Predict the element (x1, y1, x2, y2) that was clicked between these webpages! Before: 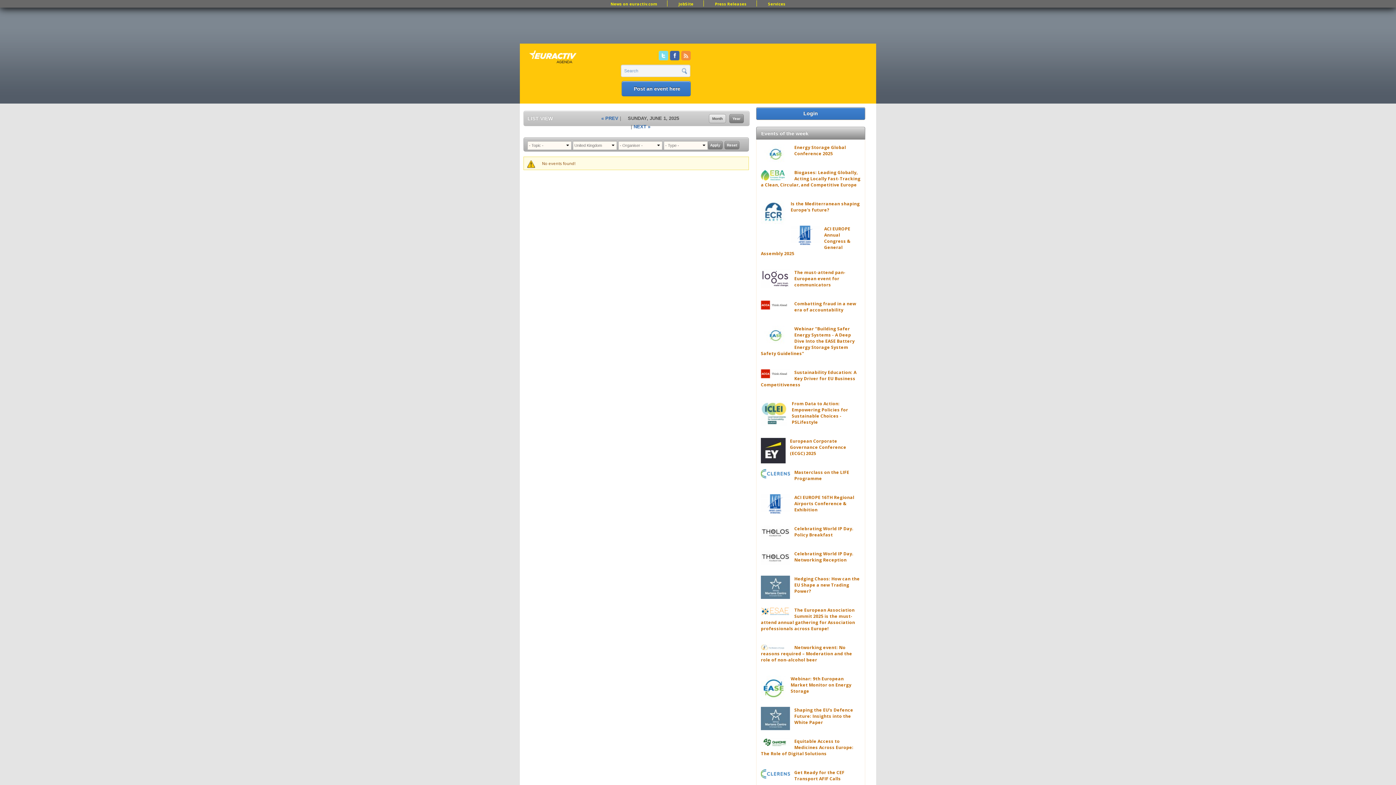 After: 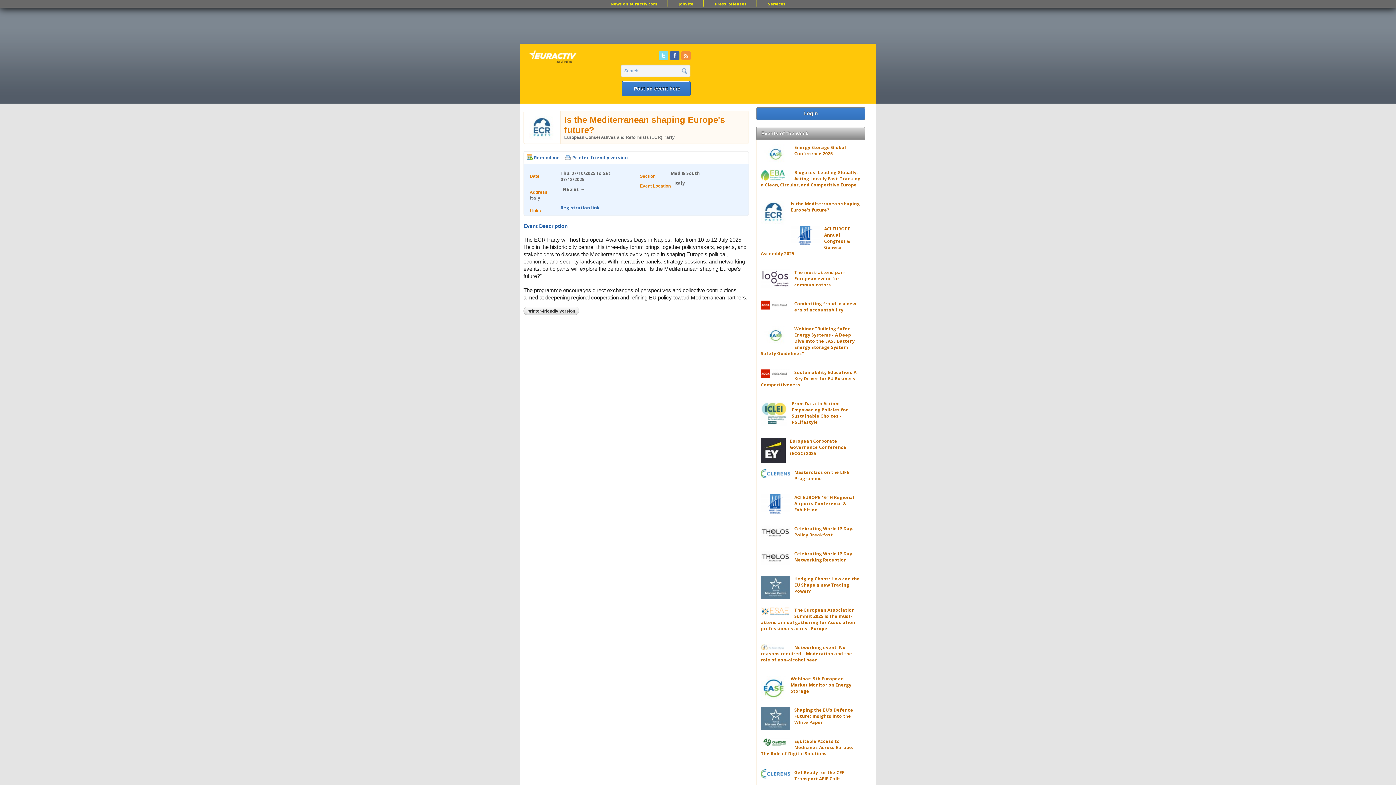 Action: bbox: (790, 200, 860, 213) label: Is the Mediterranean shaping Europe's future?